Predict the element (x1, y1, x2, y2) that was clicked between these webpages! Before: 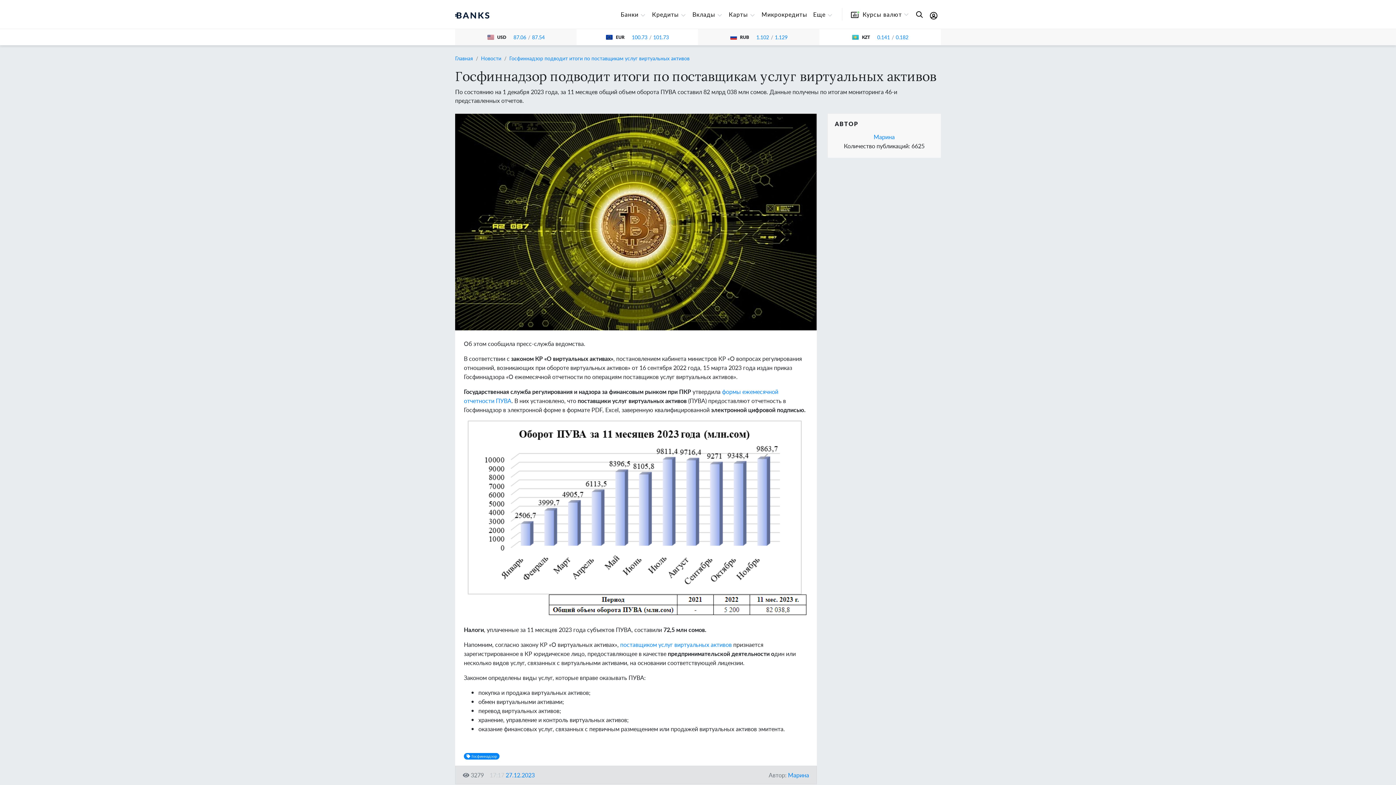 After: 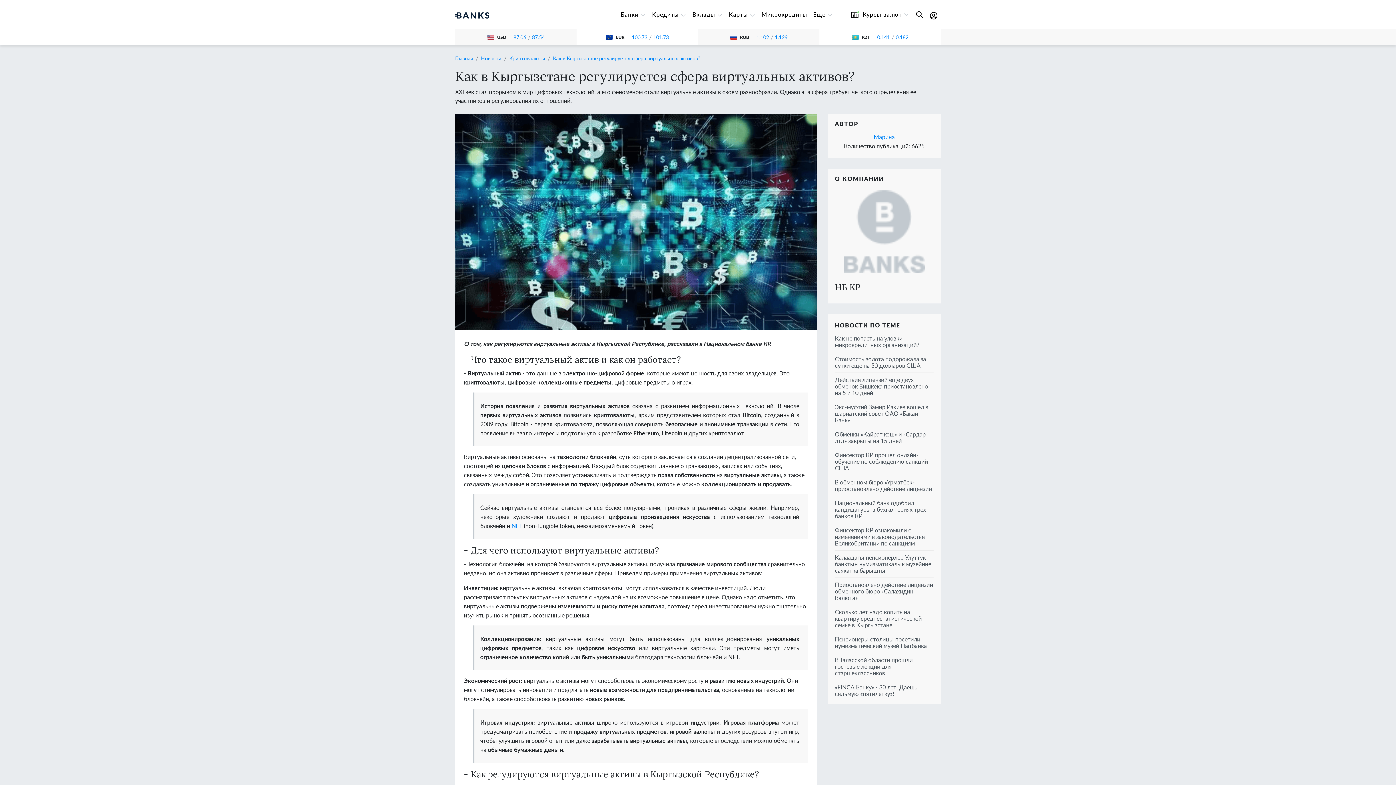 Action: label: поставщиком услуг виртуальных активов bbox: (620, 640, 732, 648)